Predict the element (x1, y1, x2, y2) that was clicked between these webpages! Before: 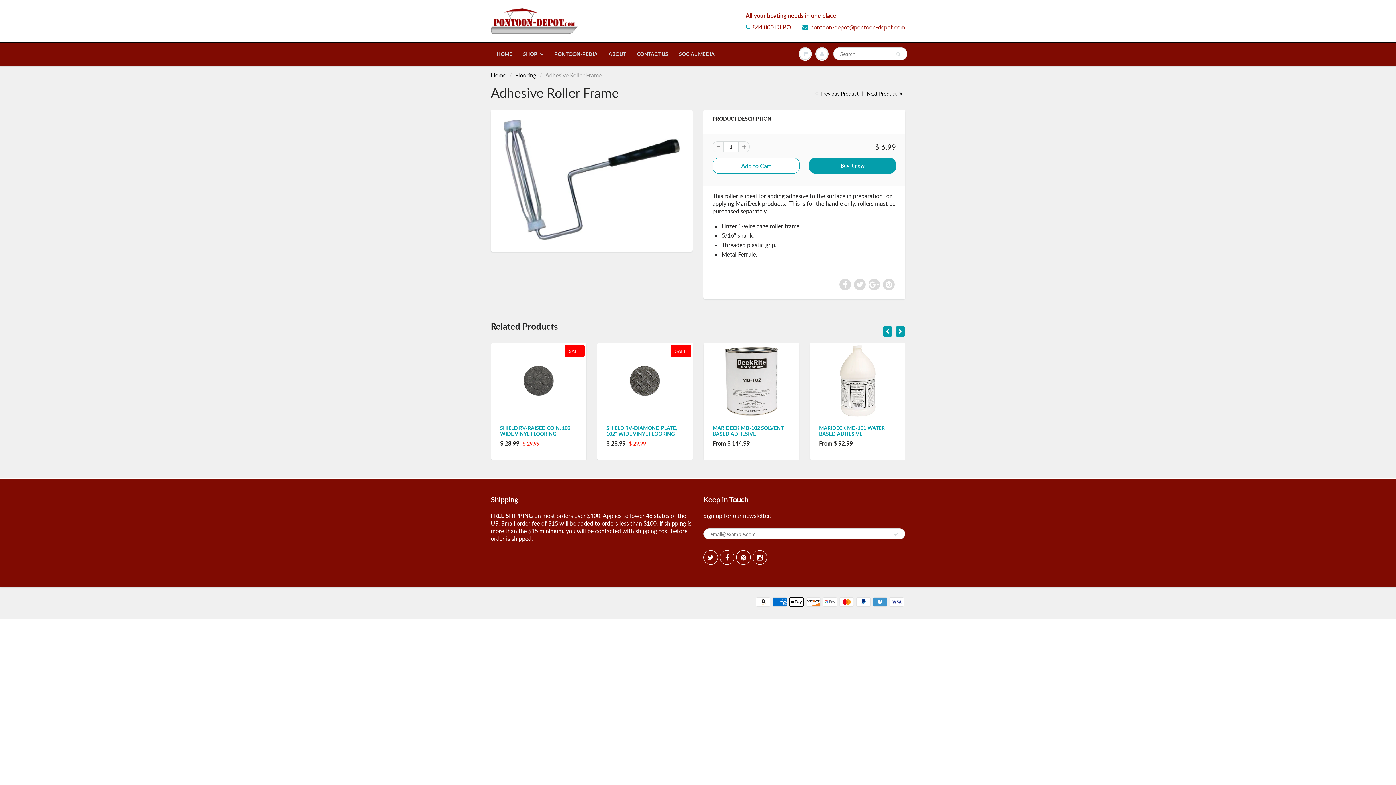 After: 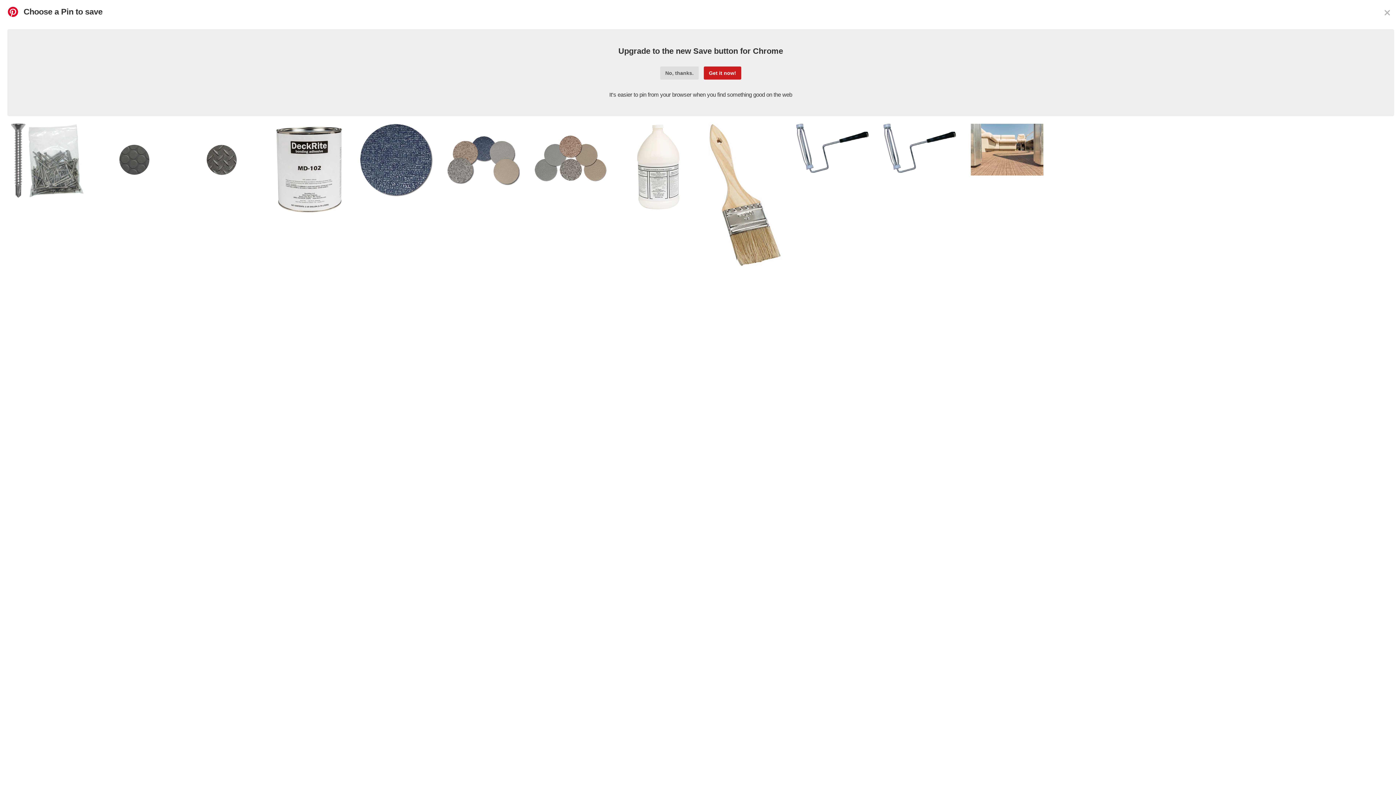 Action: bbox: (883, 278, 894, 290)